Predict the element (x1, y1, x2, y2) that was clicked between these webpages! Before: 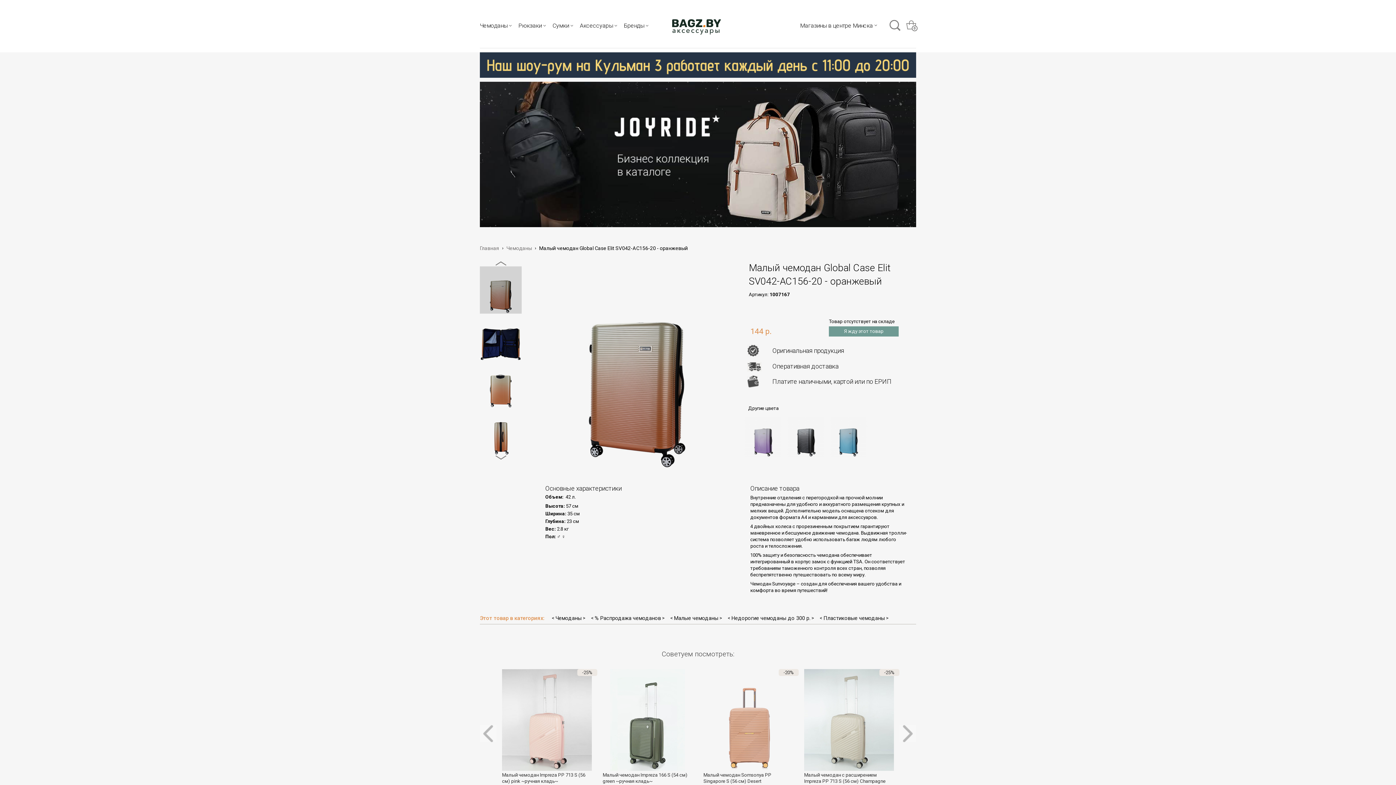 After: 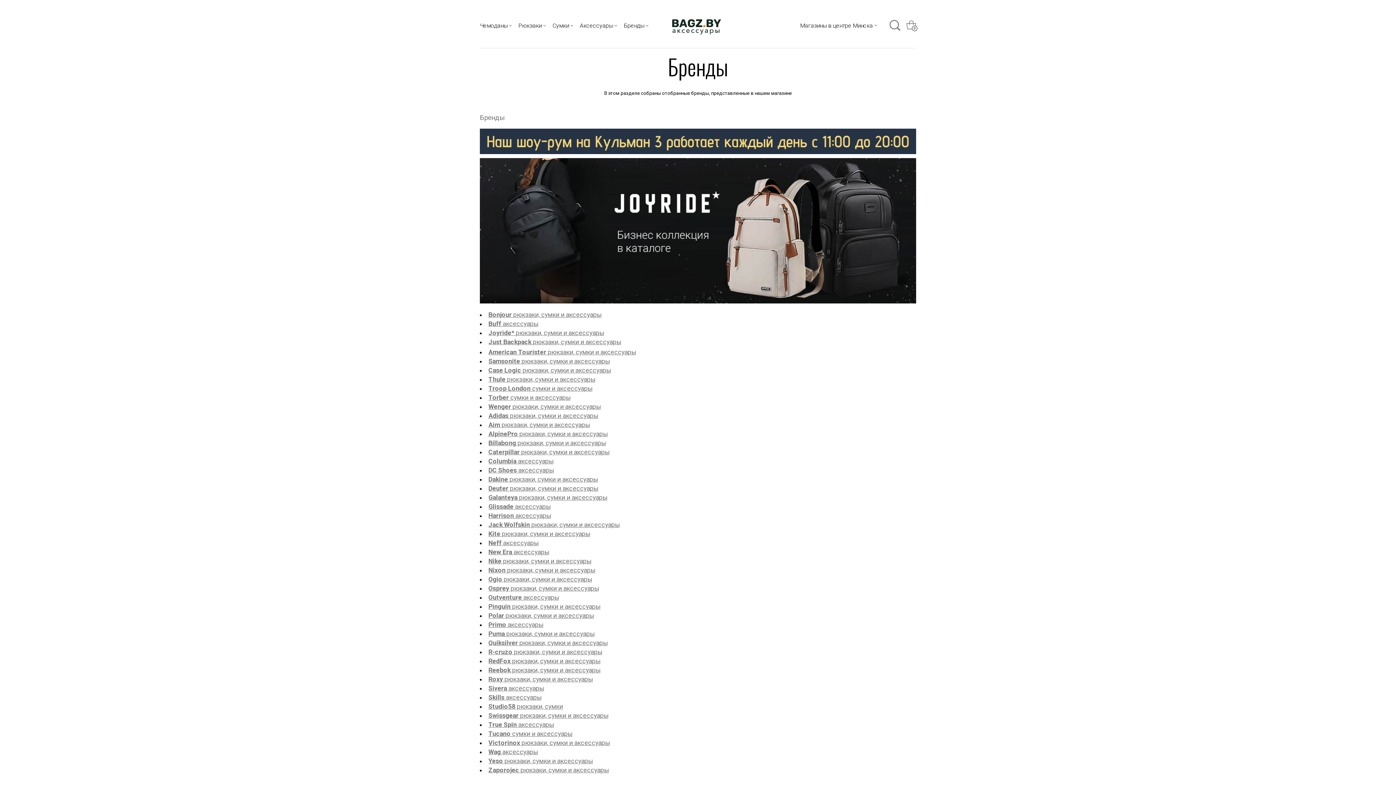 Action: bbox: (624, 20, 650, 30) label: Бренды